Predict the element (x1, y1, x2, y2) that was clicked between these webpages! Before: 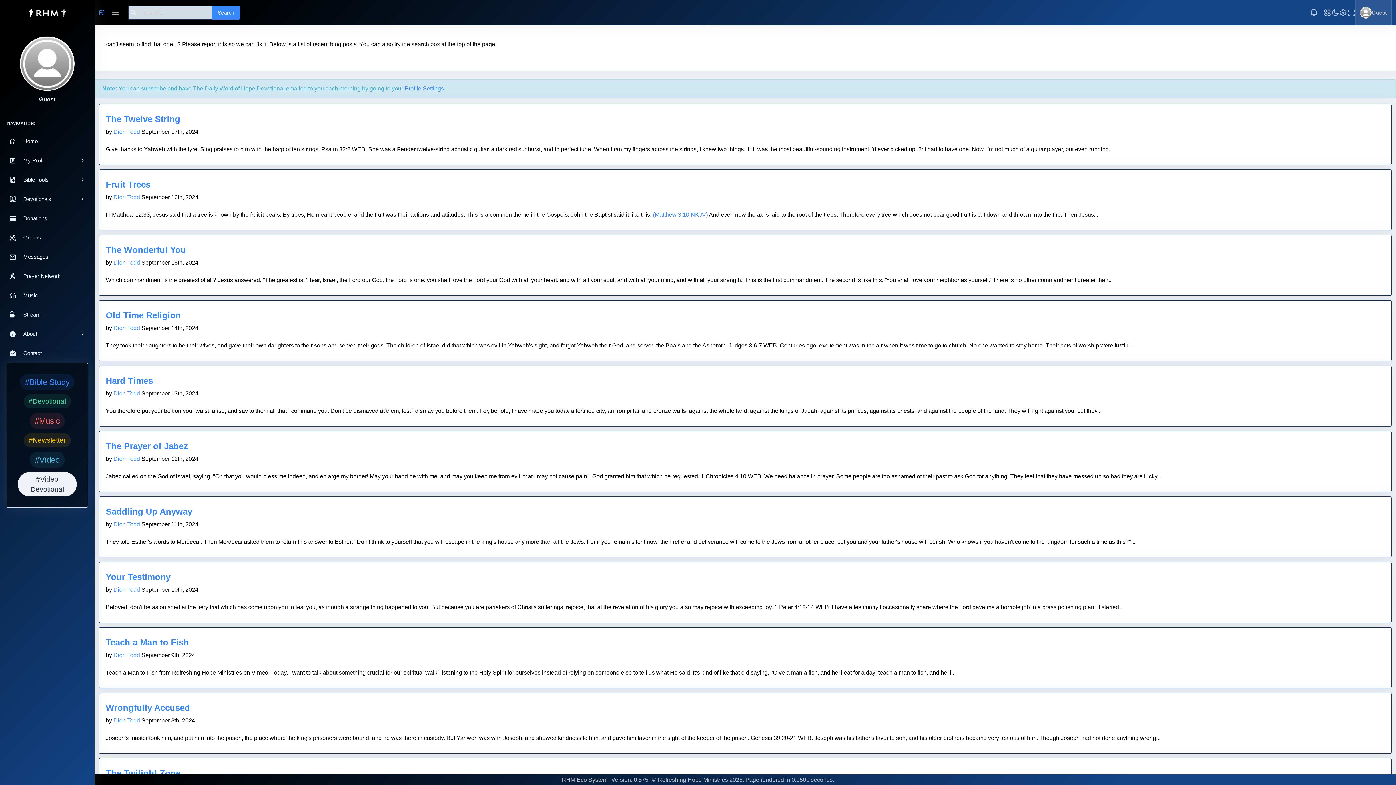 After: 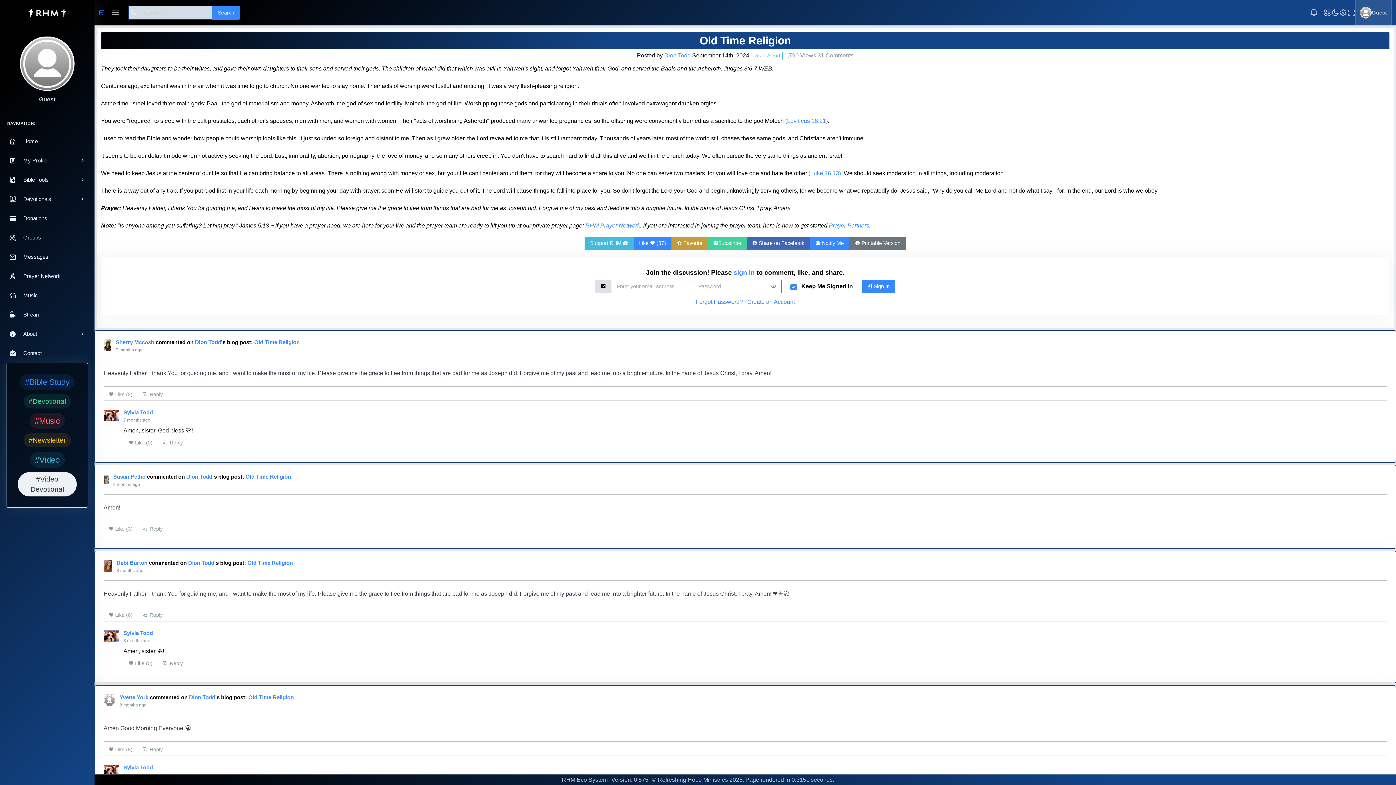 Action: label: Old Time Religion bbox: (105, 310, 181, 320)